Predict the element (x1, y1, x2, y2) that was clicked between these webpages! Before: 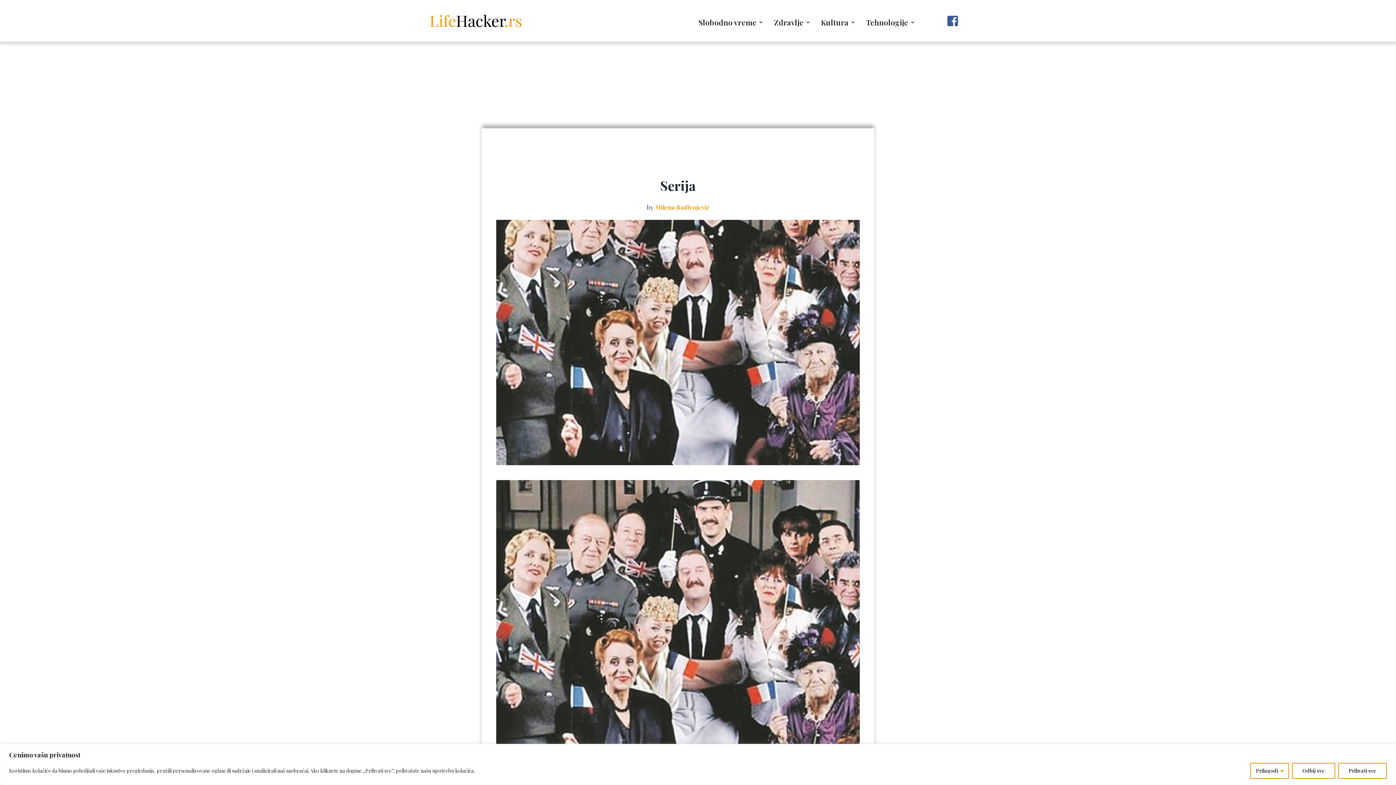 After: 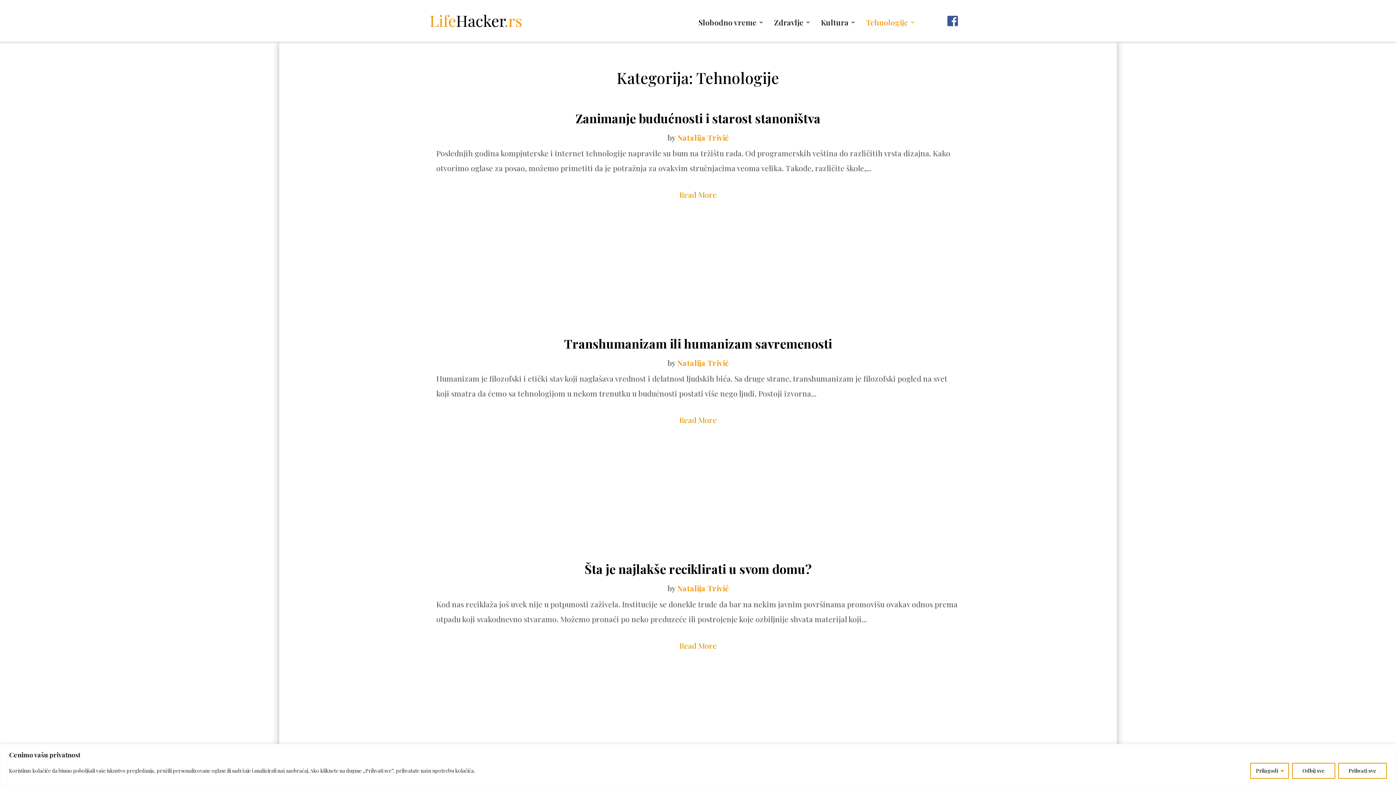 Action: label: Tehnologije bbox: (866, 19, 915, 39)